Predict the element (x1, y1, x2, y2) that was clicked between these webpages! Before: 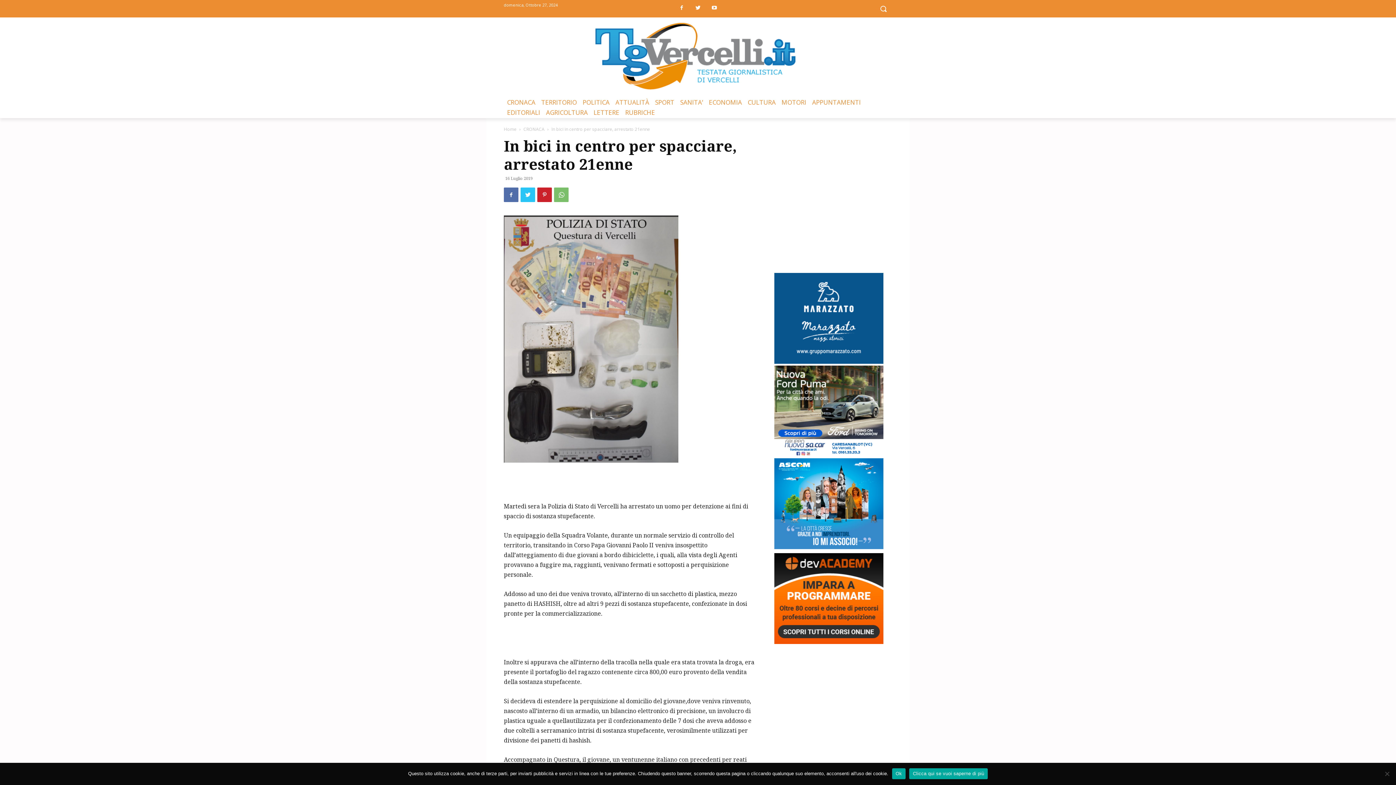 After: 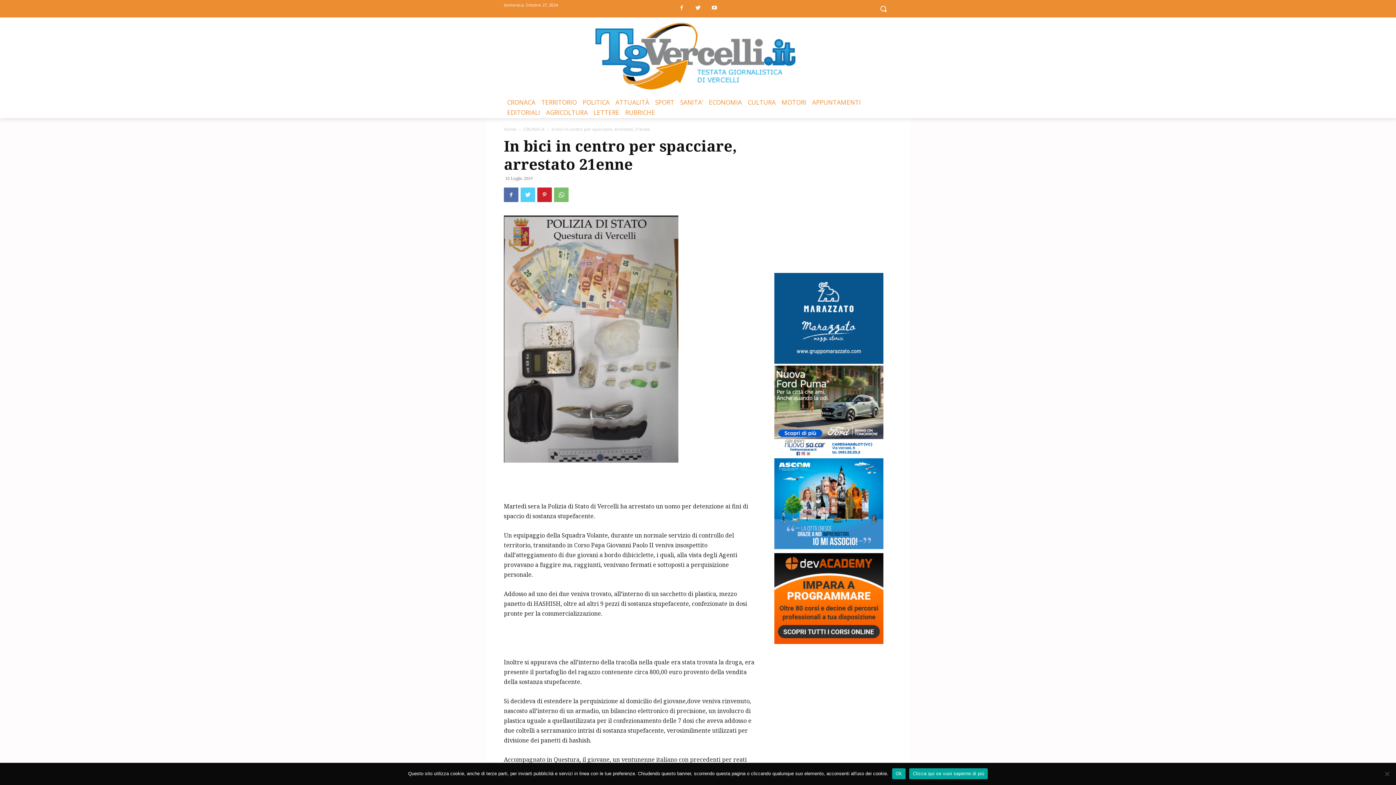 Action: bbox: (520, 187, 535, 202)